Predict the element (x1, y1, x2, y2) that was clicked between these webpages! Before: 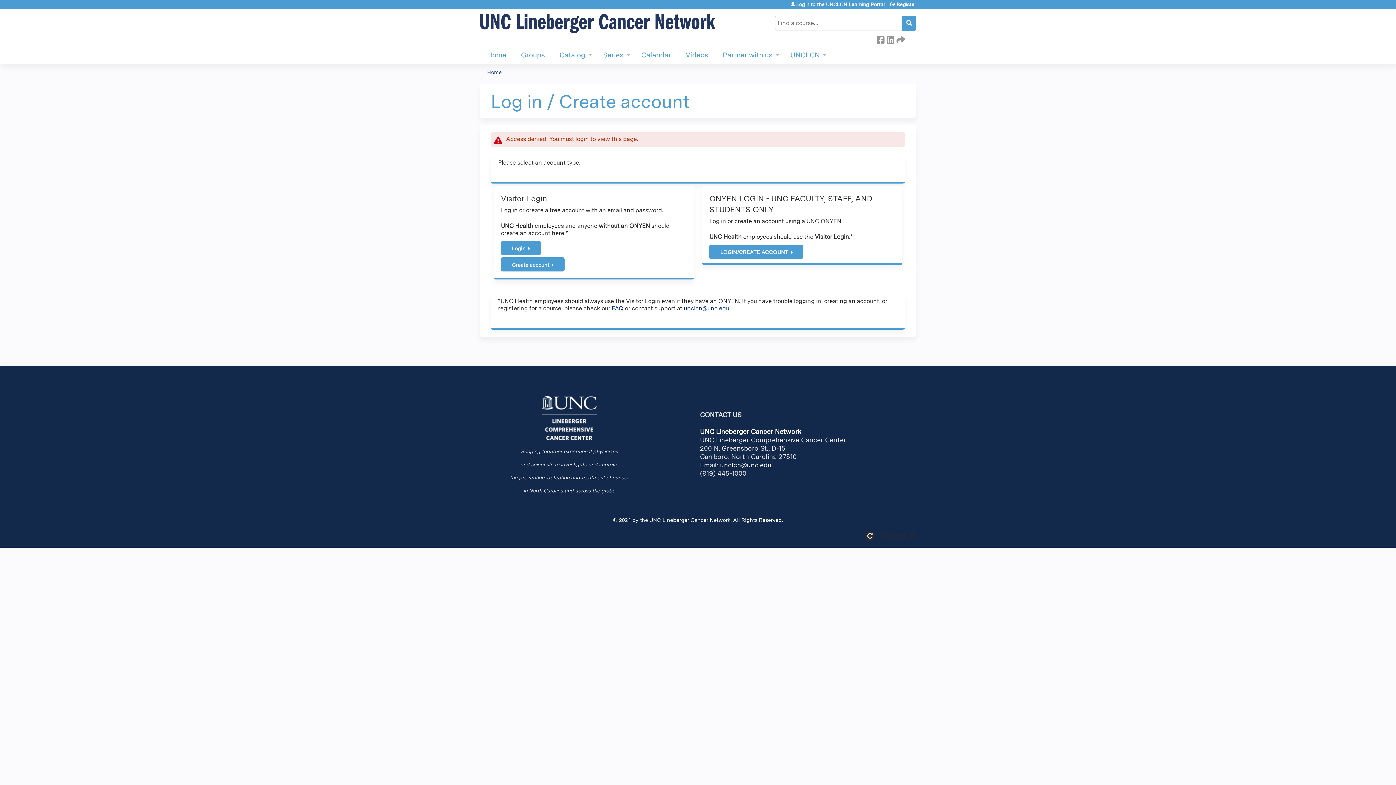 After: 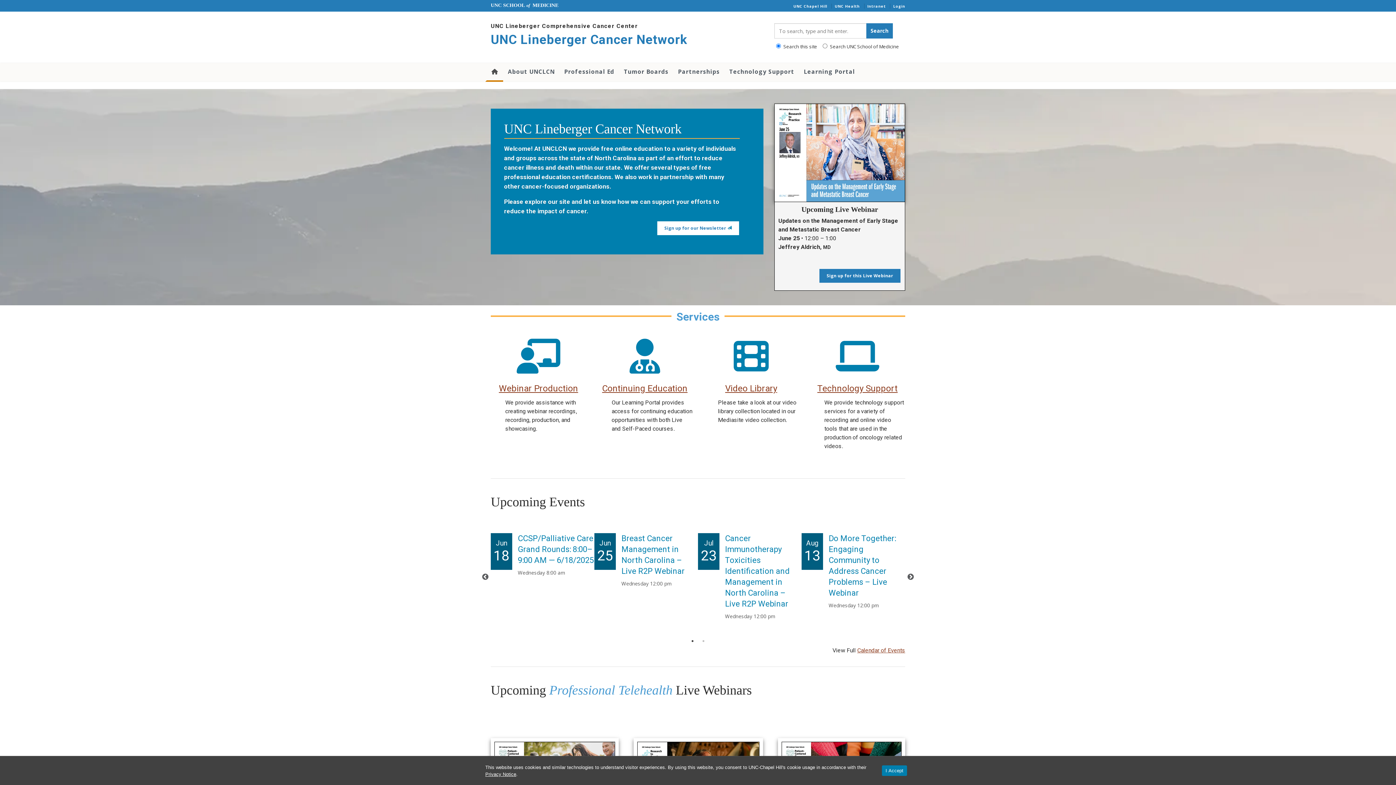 Action: bbox: (649, 517, 730, 523) label: UNC Lineberger Cancer Network